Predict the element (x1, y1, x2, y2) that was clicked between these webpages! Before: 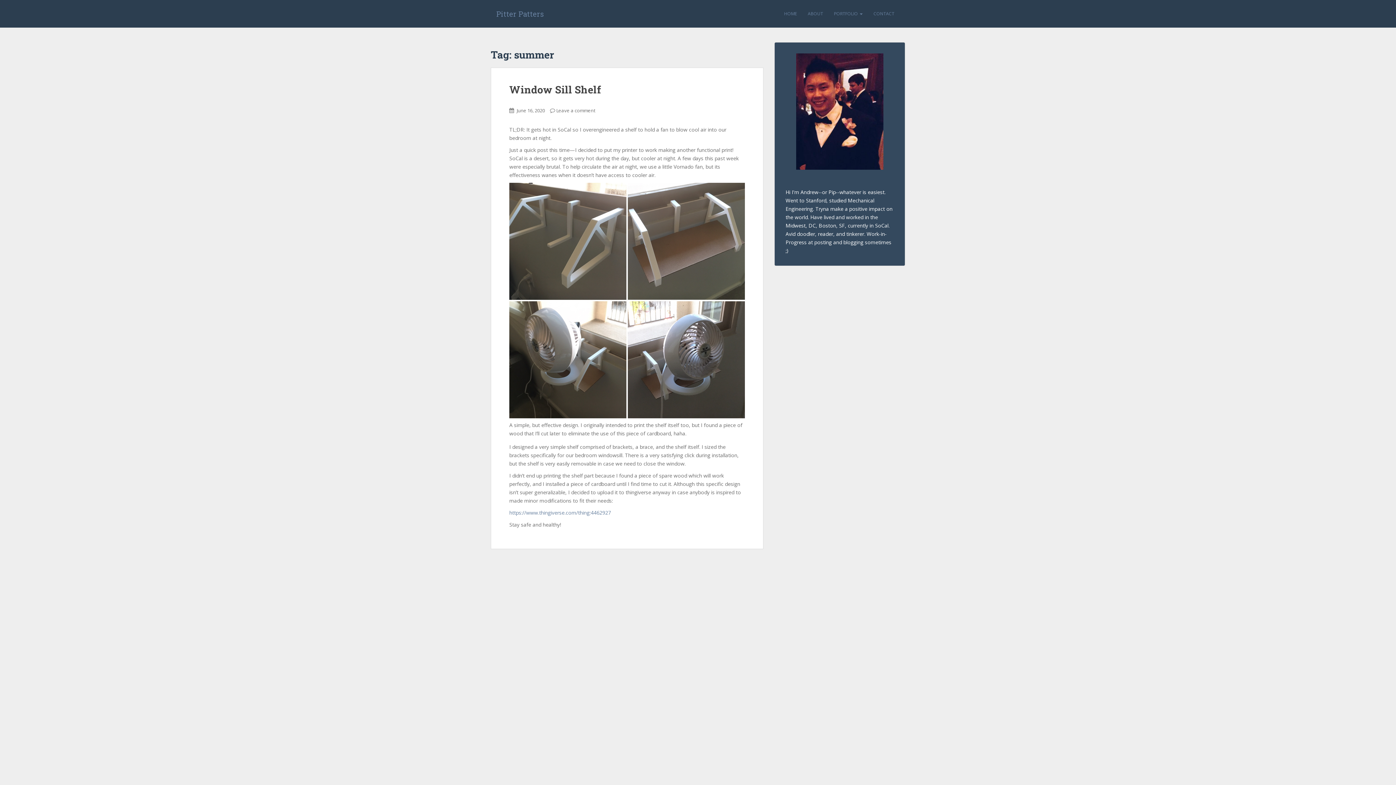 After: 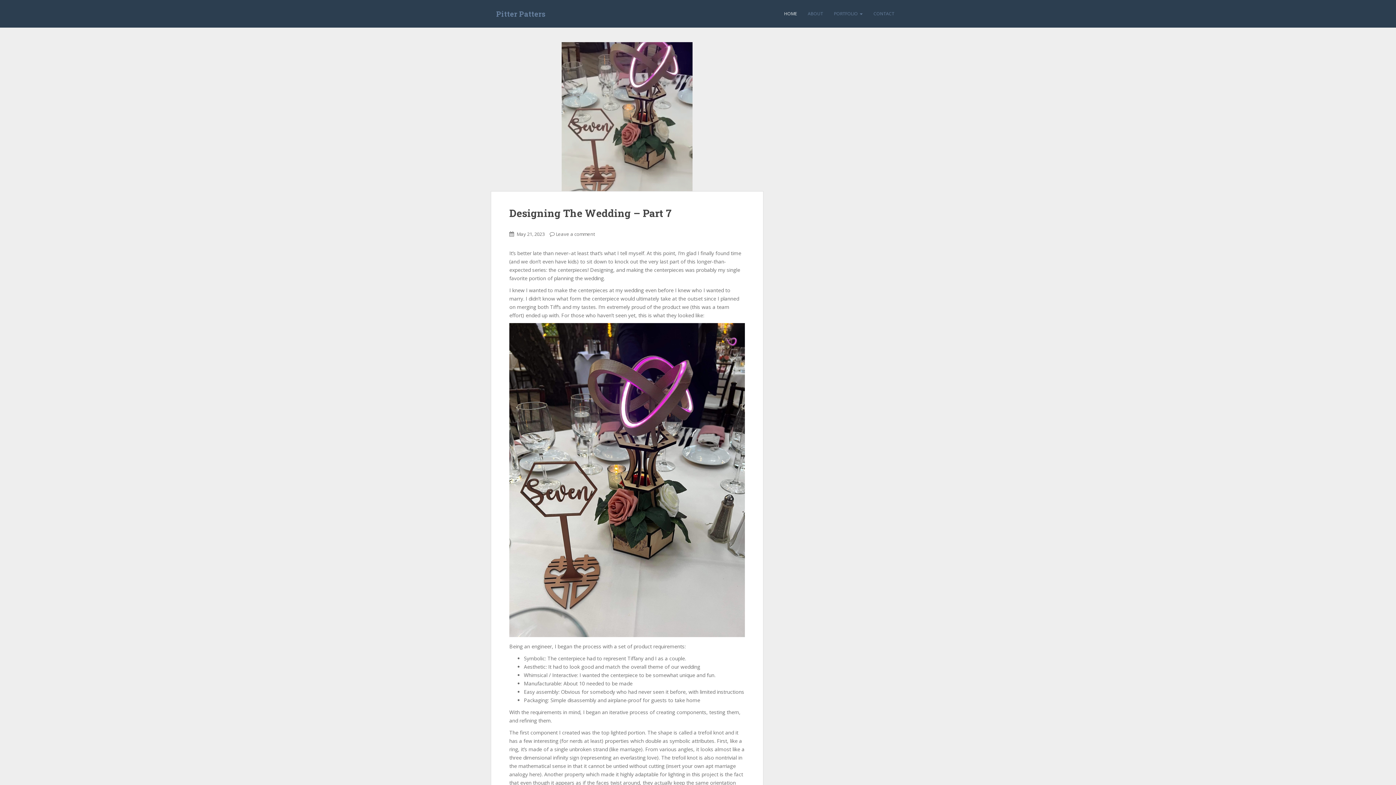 Action: label: Pitter Patters bbox: (490, 4, 549, 22)